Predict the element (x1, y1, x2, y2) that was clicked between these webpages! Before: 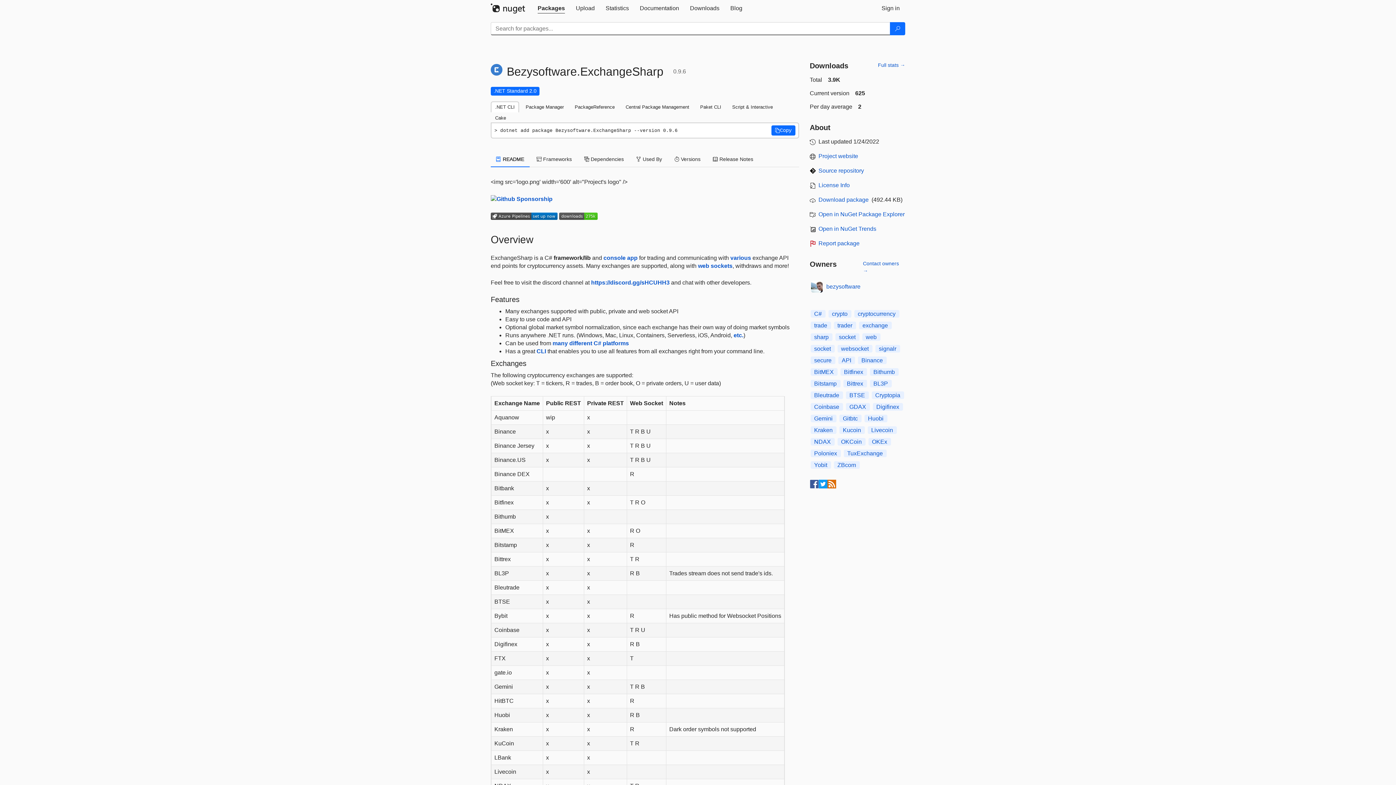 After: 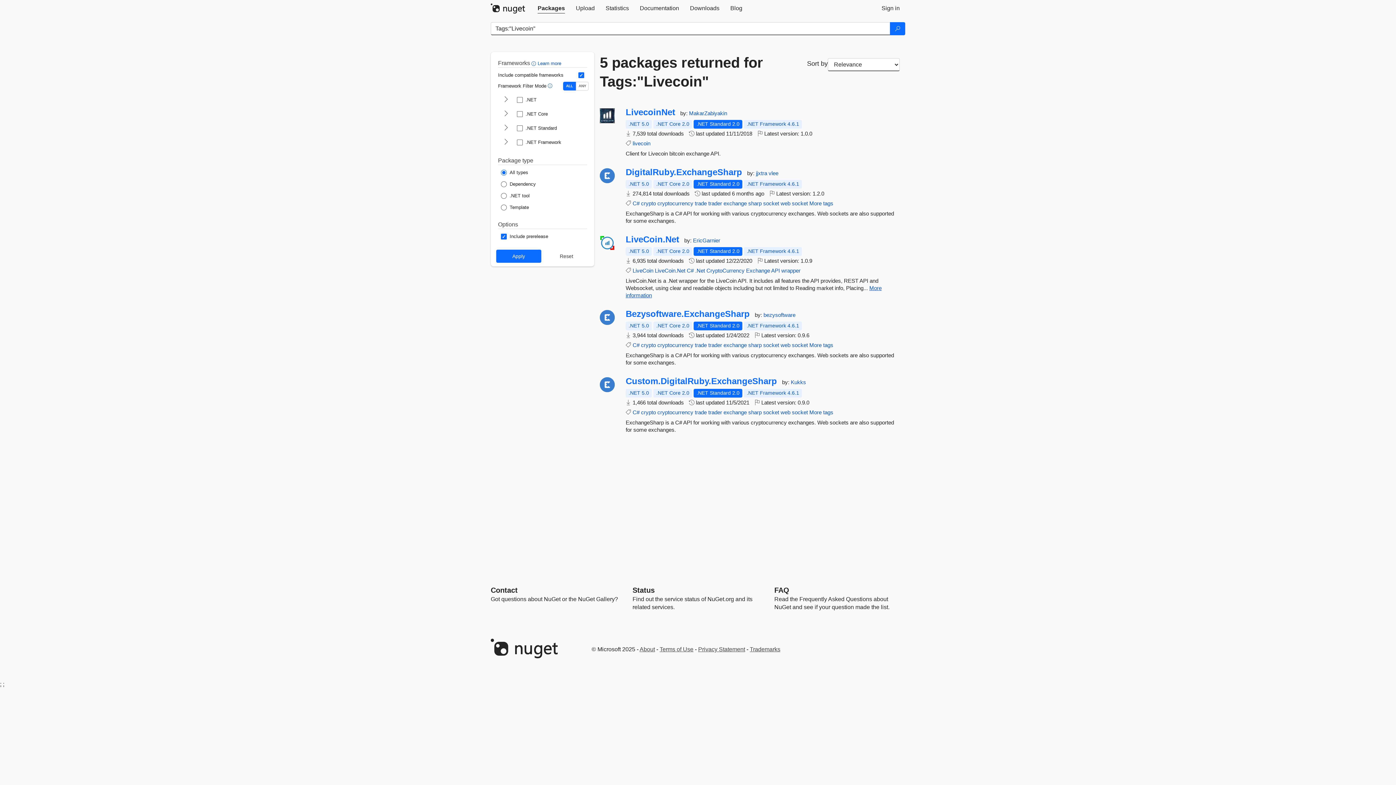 Action: bbox: (867, 426, 896, 434) label: Livecoin